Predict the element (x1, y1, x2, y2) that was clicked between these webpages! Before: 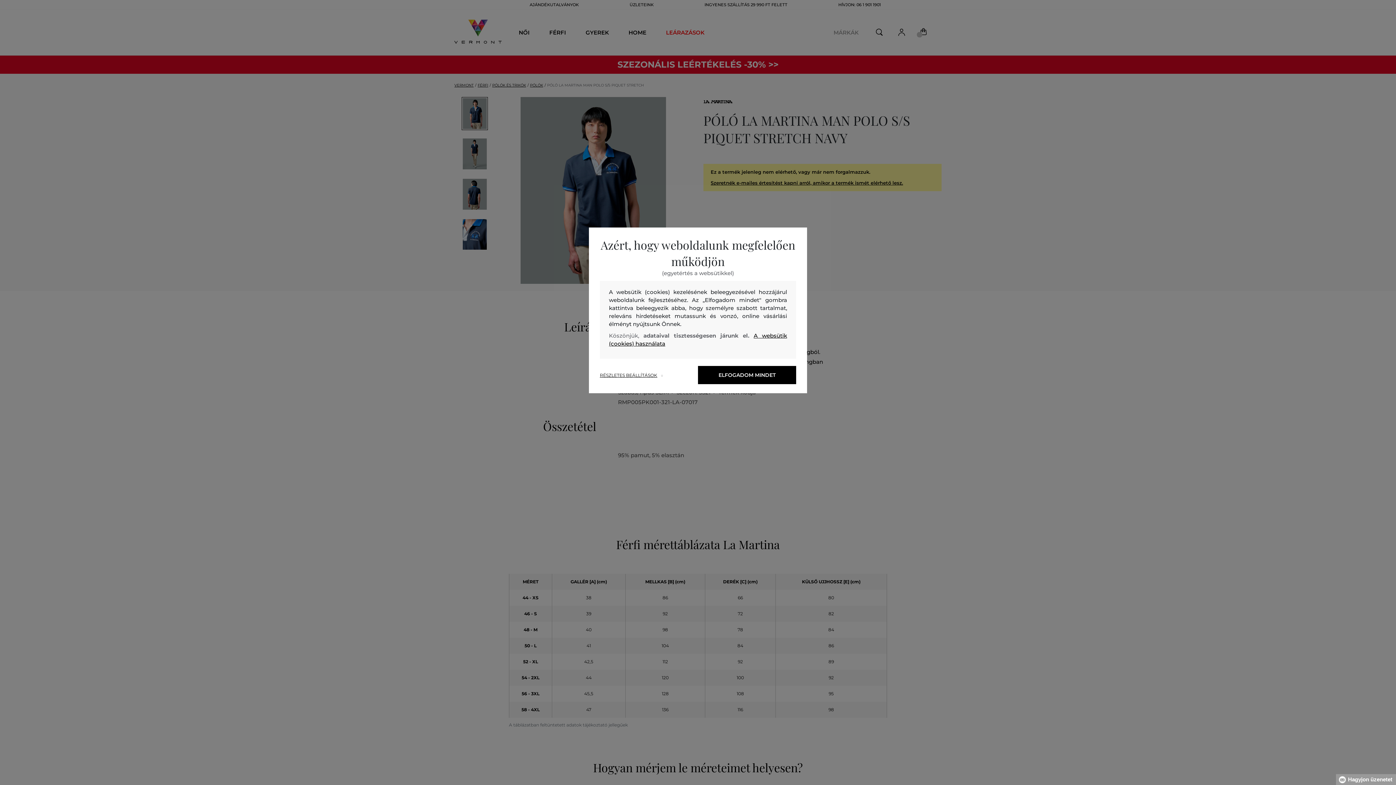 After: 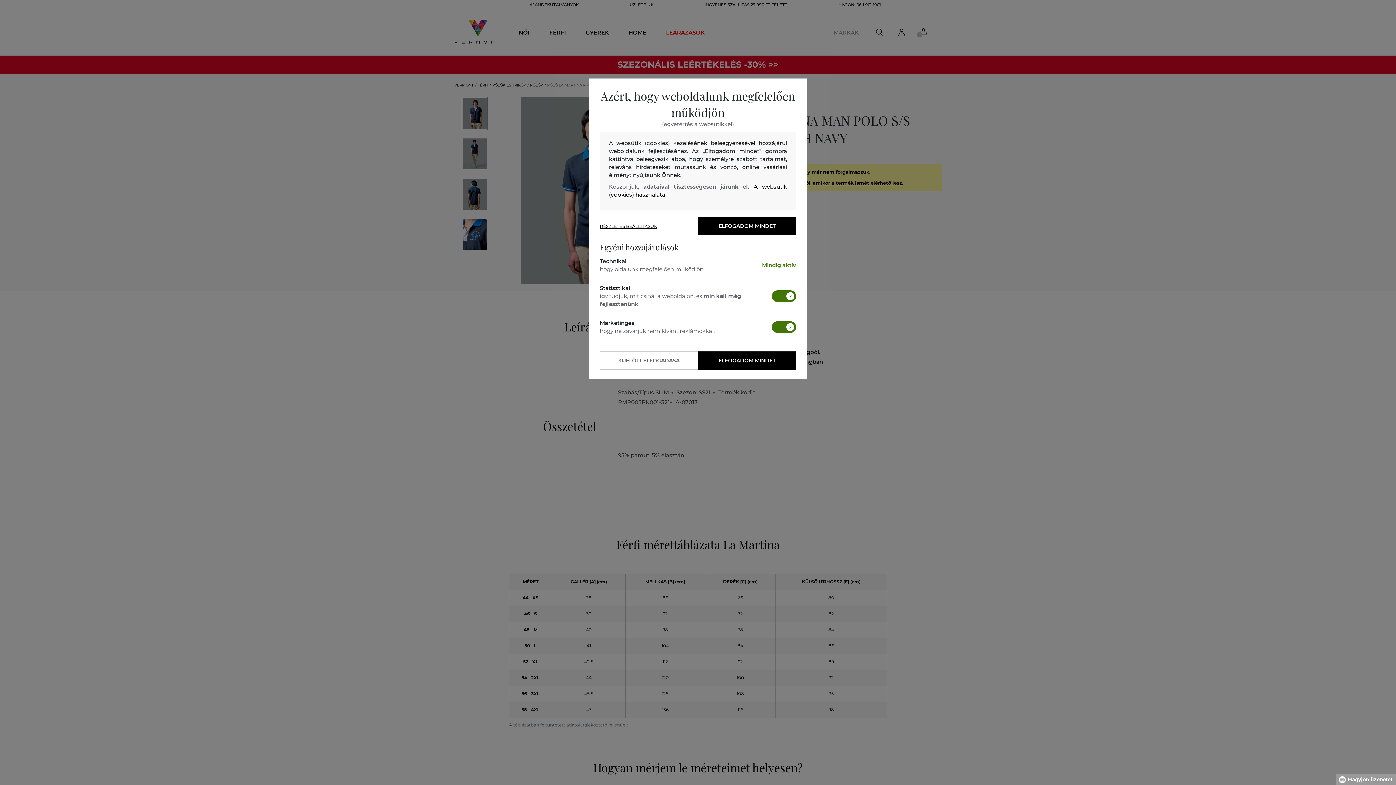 Action: label: RÉSZLETES BEÁLLÍTÁSOK bbox: (600, 372, 698, 378)